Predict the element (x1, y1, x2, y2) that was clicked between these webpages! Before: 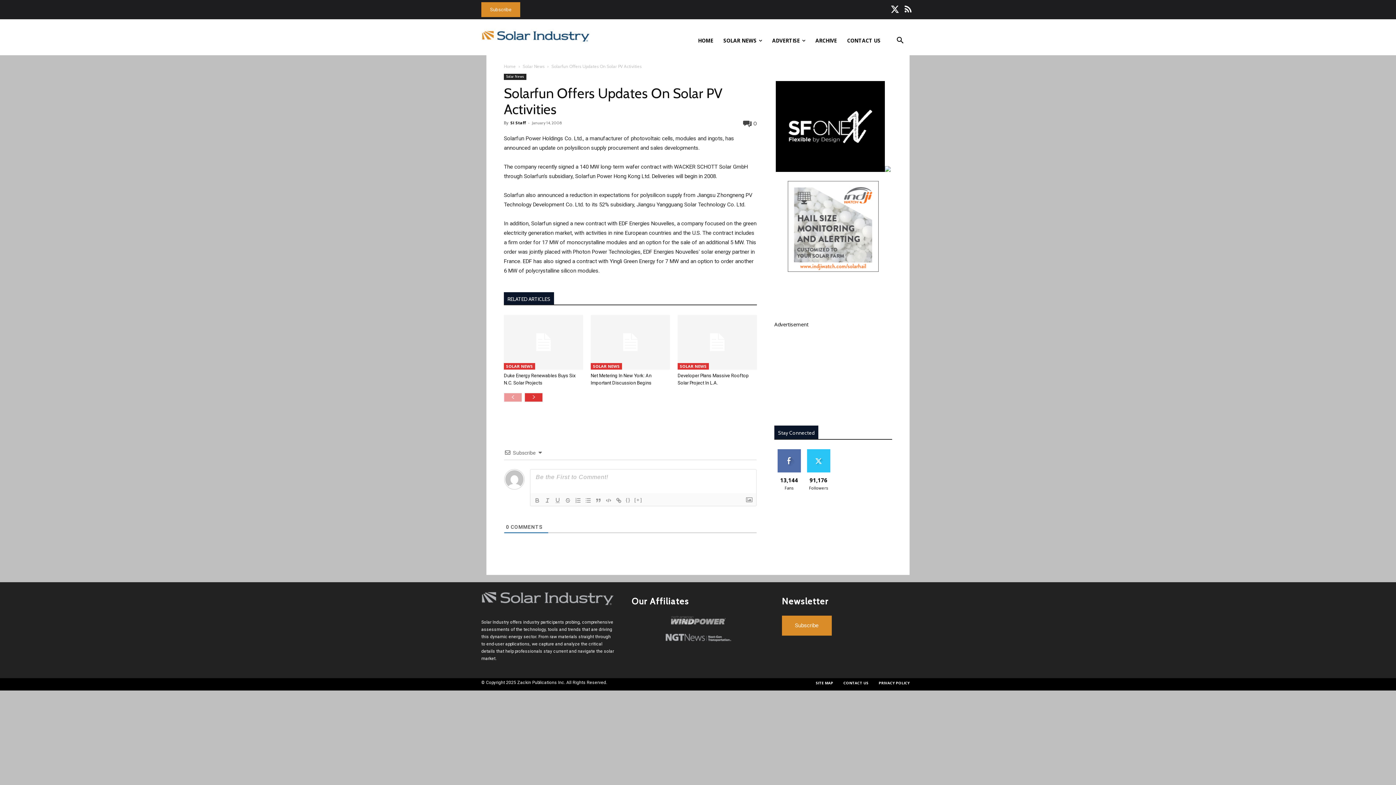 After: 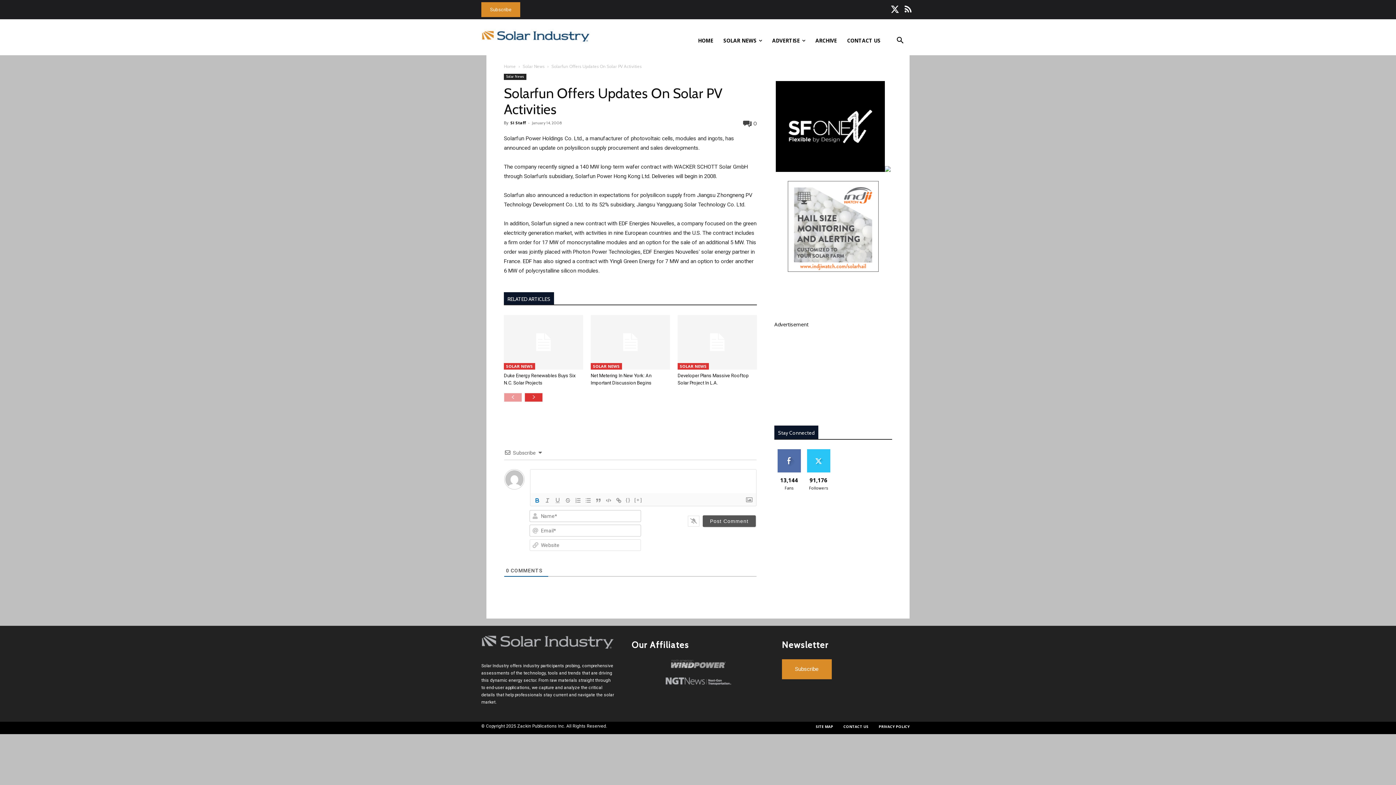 Action: bbox: (532, 496, 542, 505)